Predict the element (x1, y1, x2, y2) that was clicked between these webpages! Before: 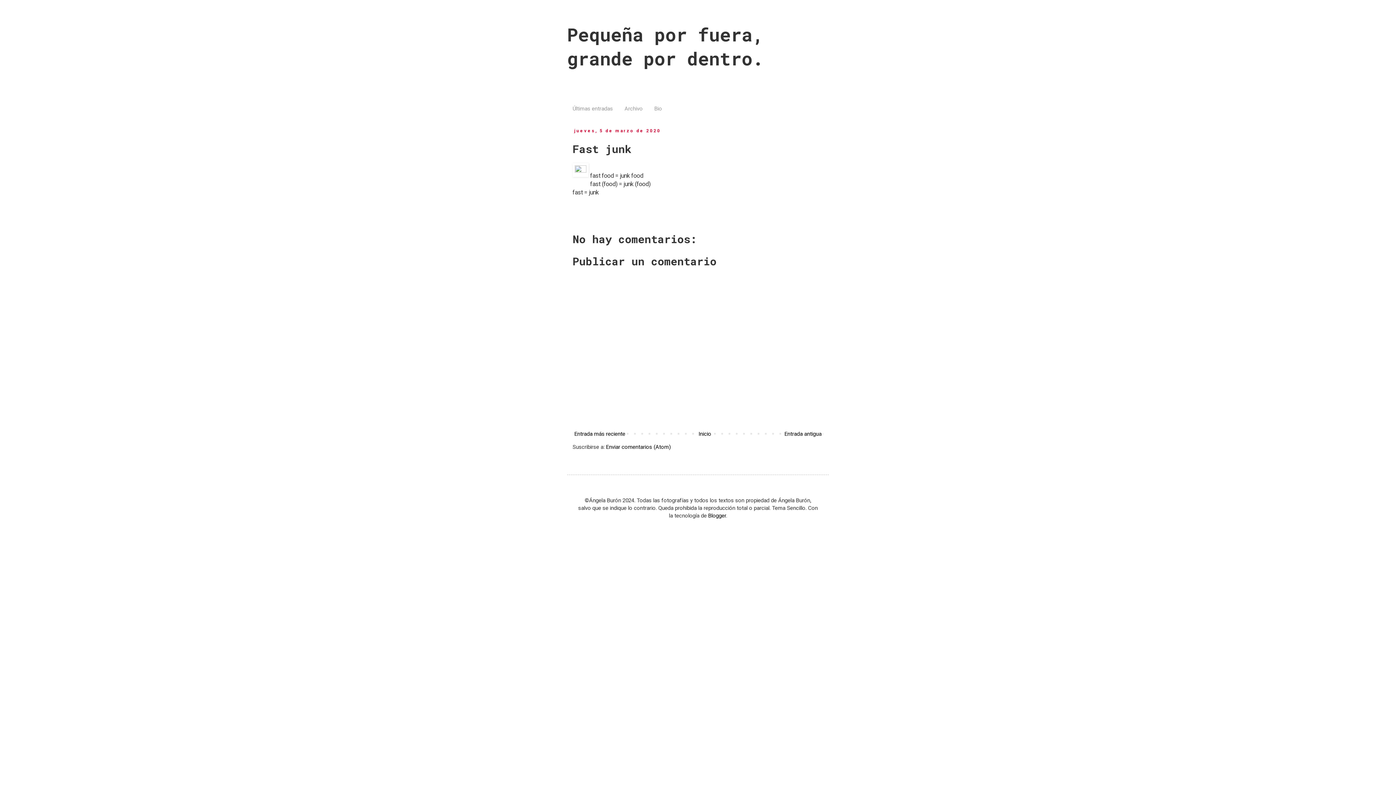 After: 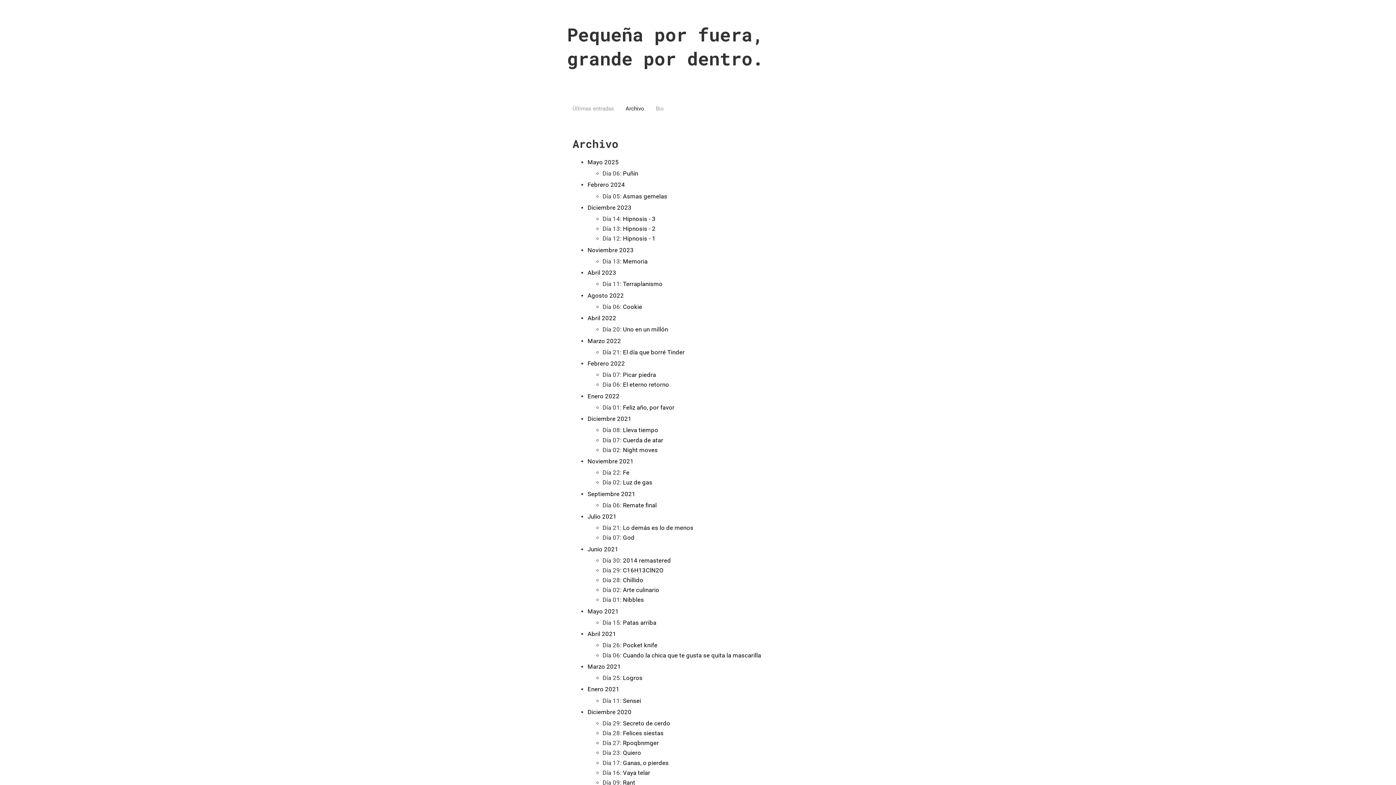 Action: bbox: (618, 102, 648, 115) label: Archivo